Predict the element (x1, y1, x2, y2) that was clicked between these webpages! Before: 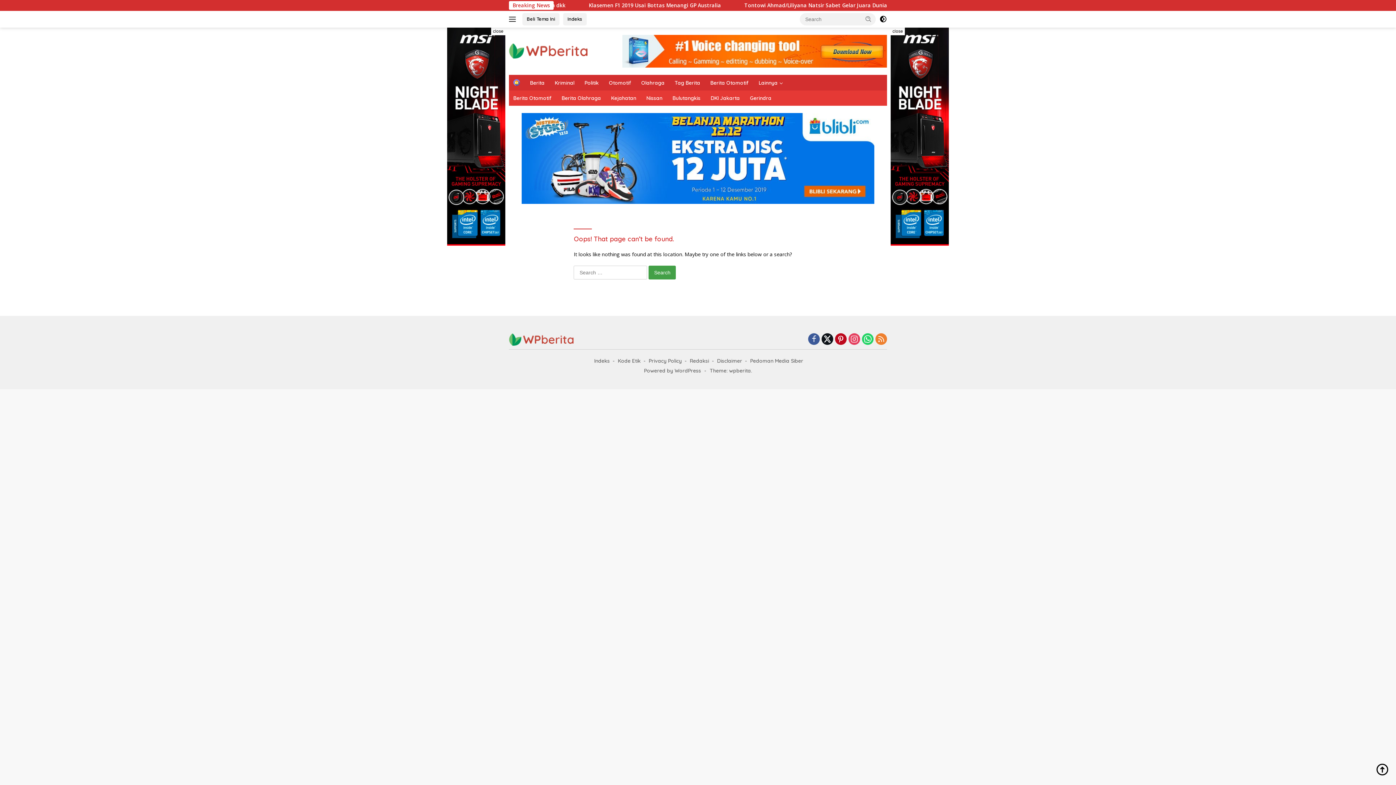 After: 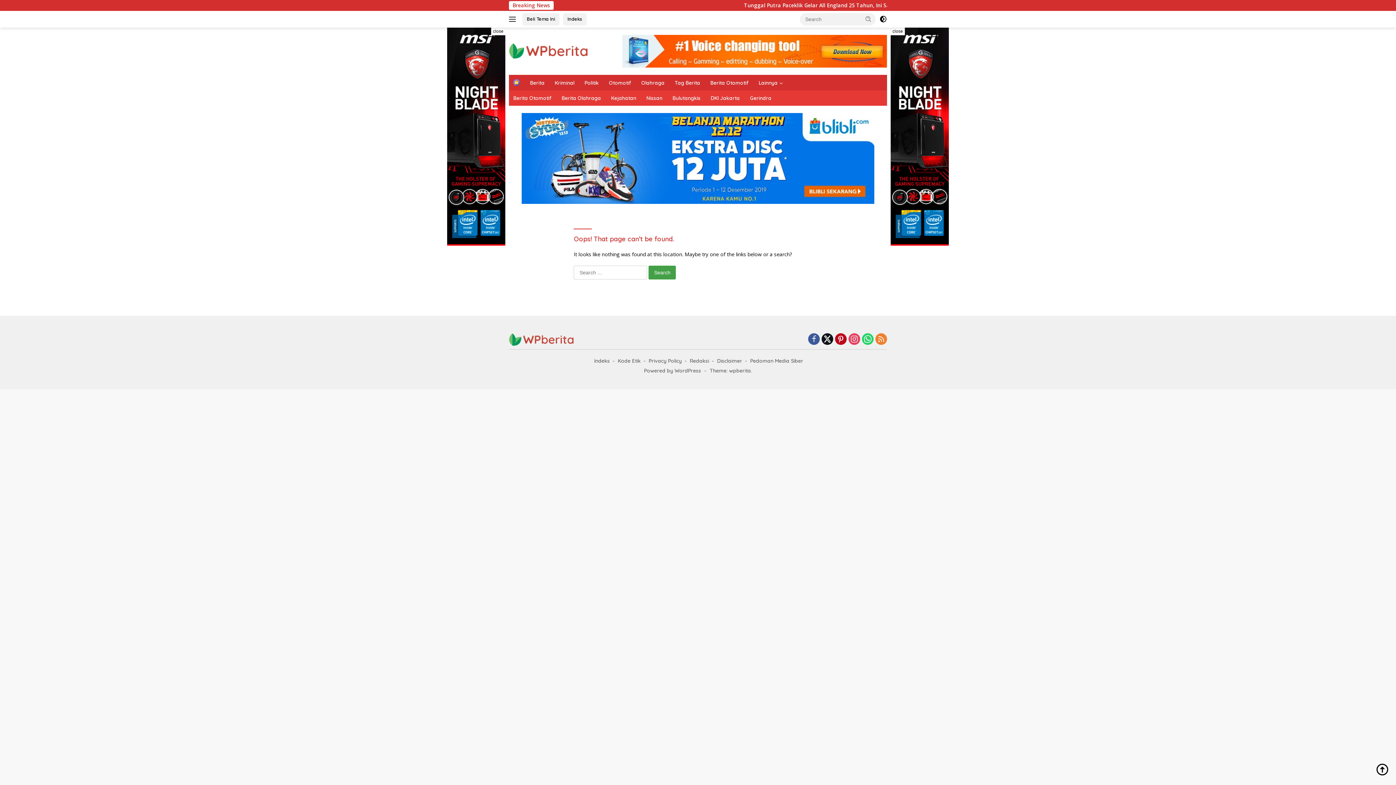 Action: bbox: (808, 333, 820, 346)